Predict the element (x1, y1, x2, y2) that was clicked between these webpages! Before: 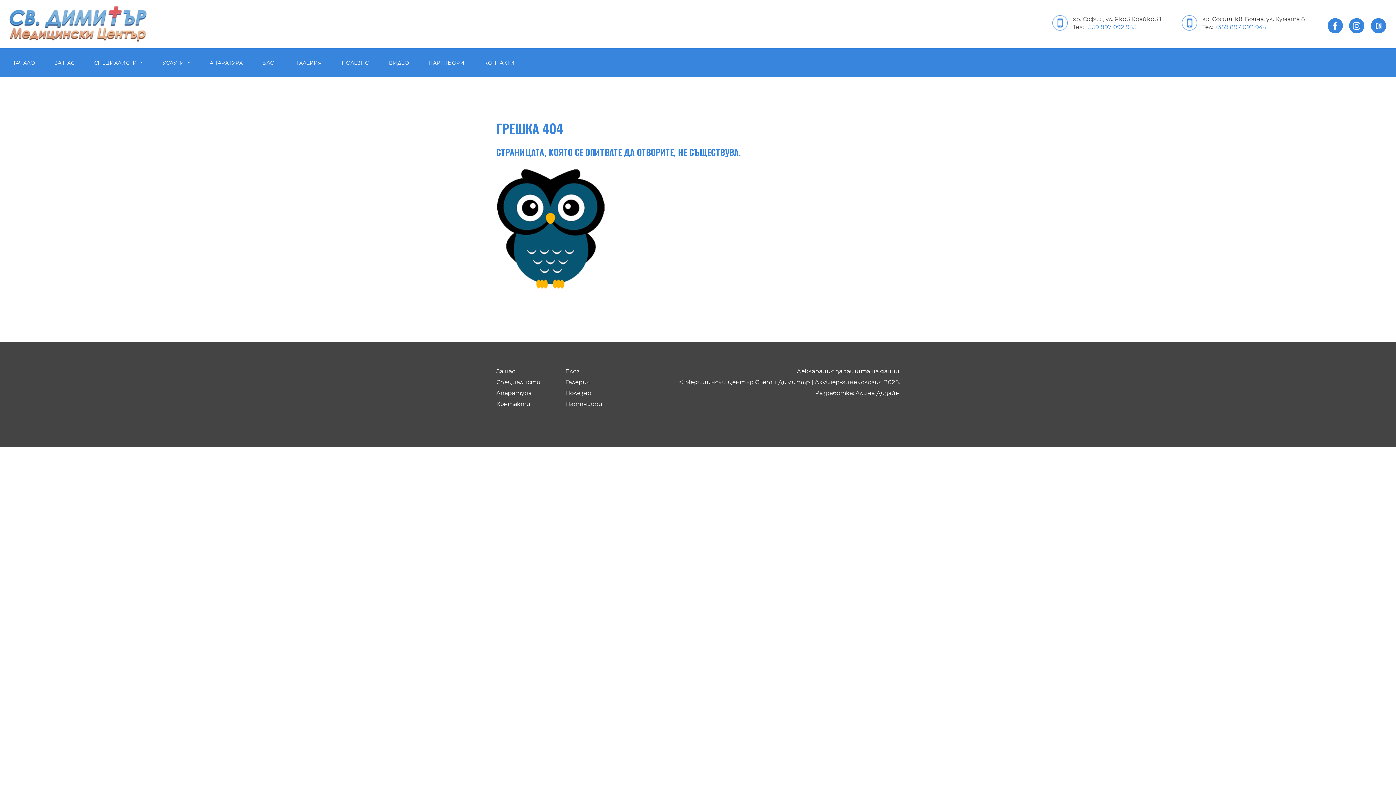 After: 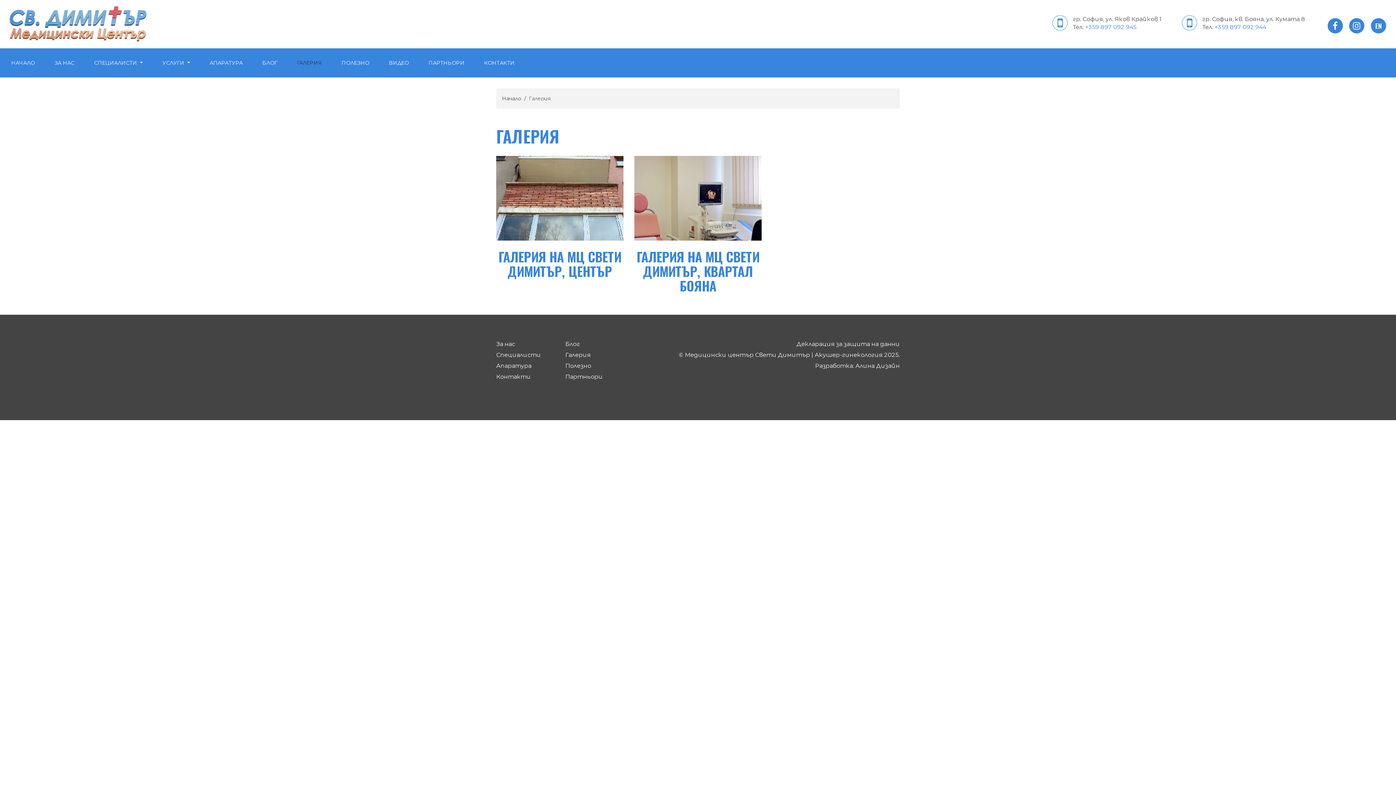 Action: label: Галерия bbox: (565, 378, 590, 385)